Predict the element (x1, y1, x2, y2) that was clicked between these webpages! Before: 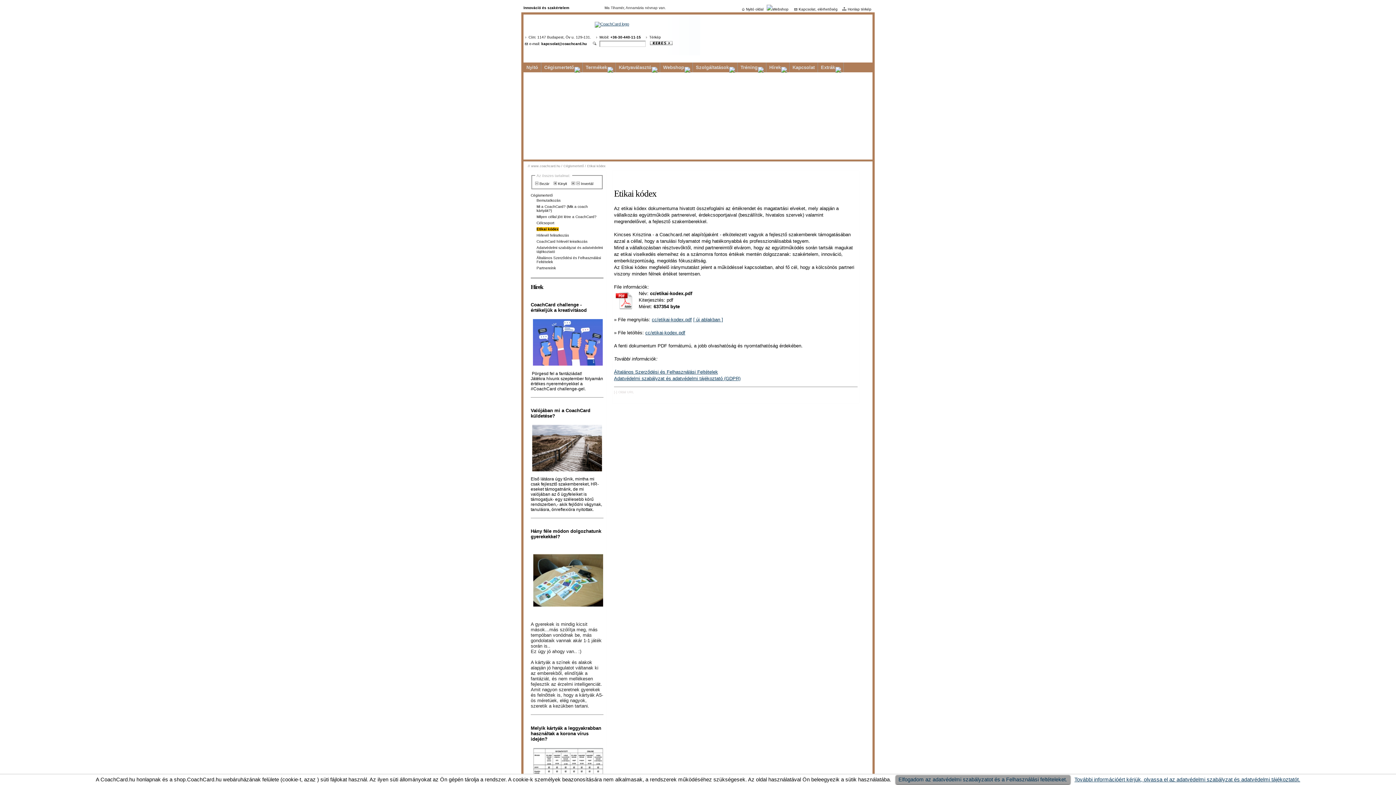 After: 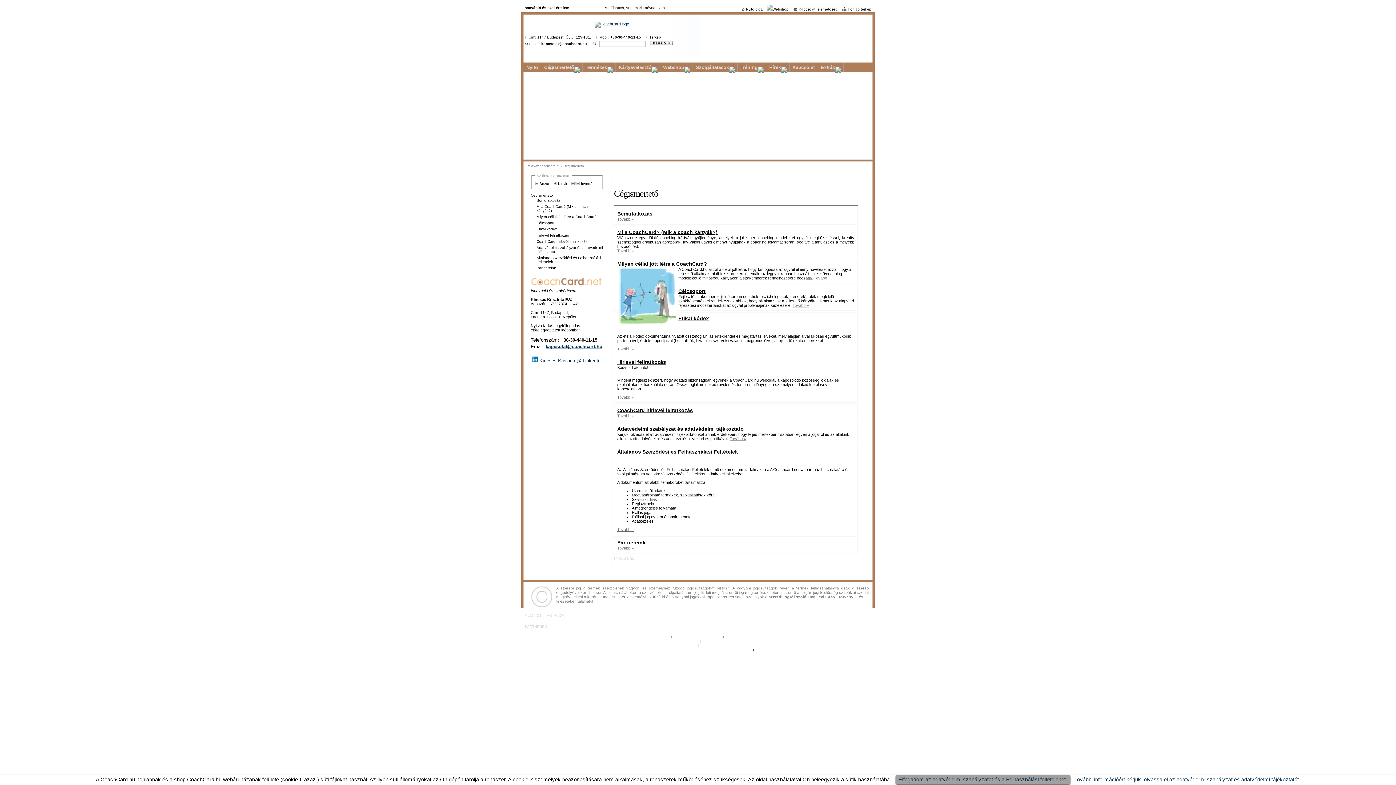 Action: label: Cégismertető bbox: (541, 62, 582, 72)